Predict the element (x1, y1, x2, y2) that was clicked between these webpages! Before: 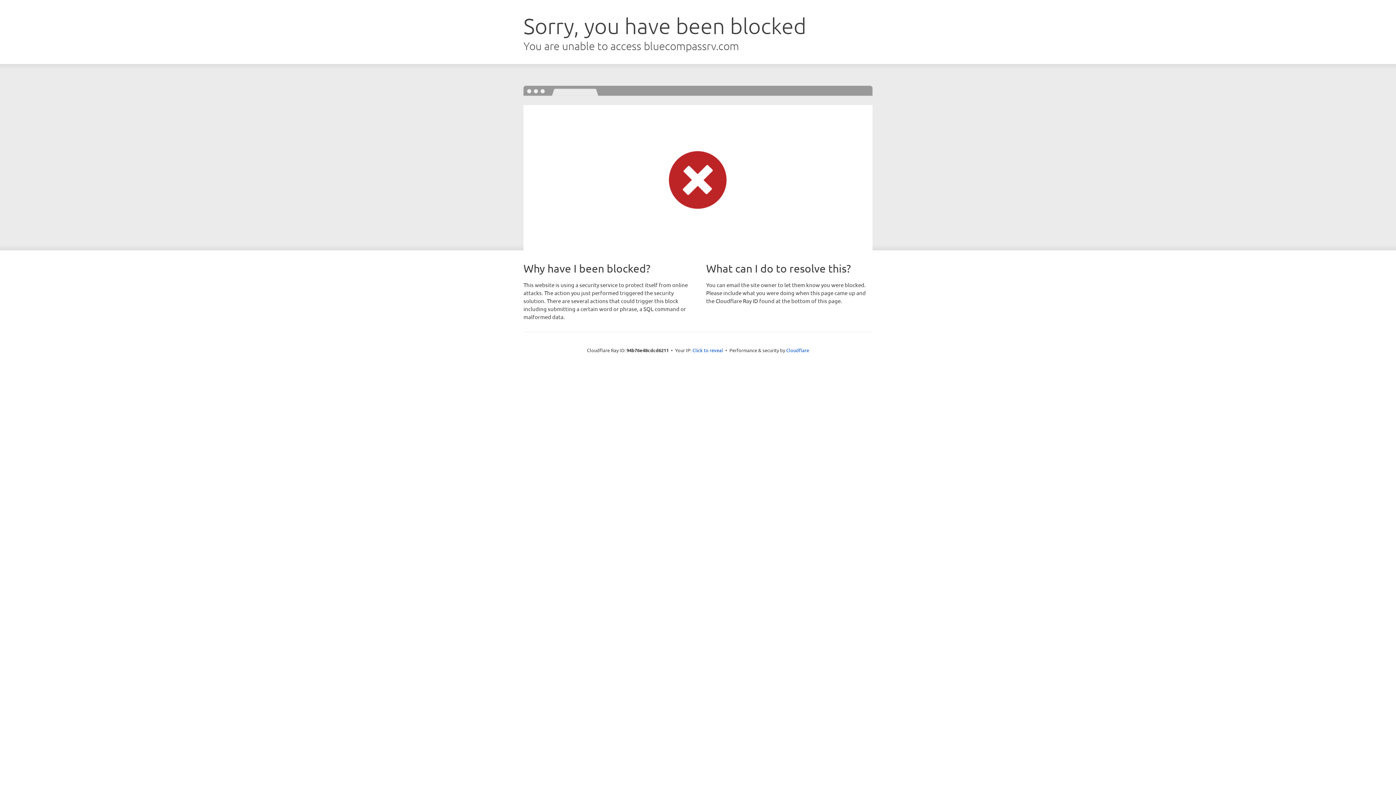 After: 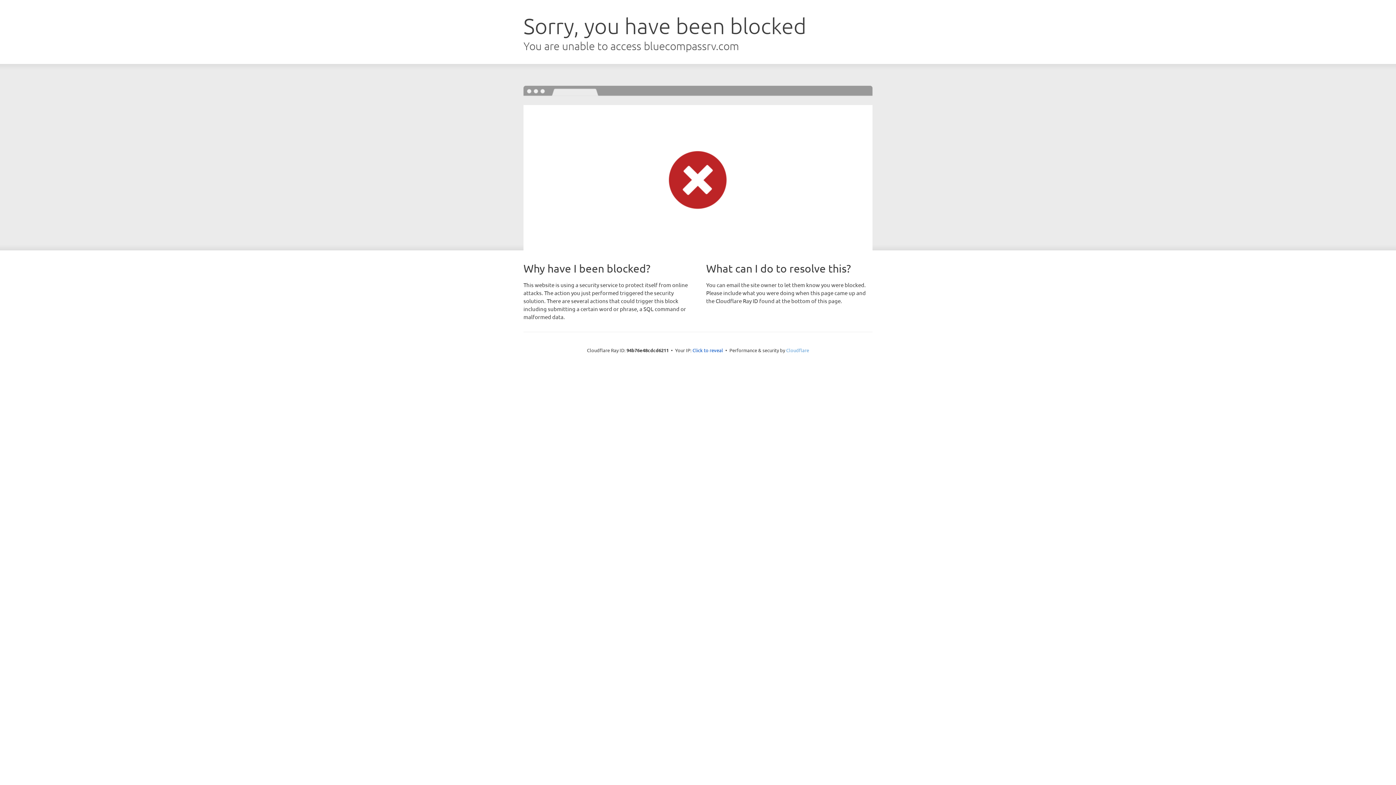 Action: bbox: (786, 347, 809, 353) label: Cloudflare